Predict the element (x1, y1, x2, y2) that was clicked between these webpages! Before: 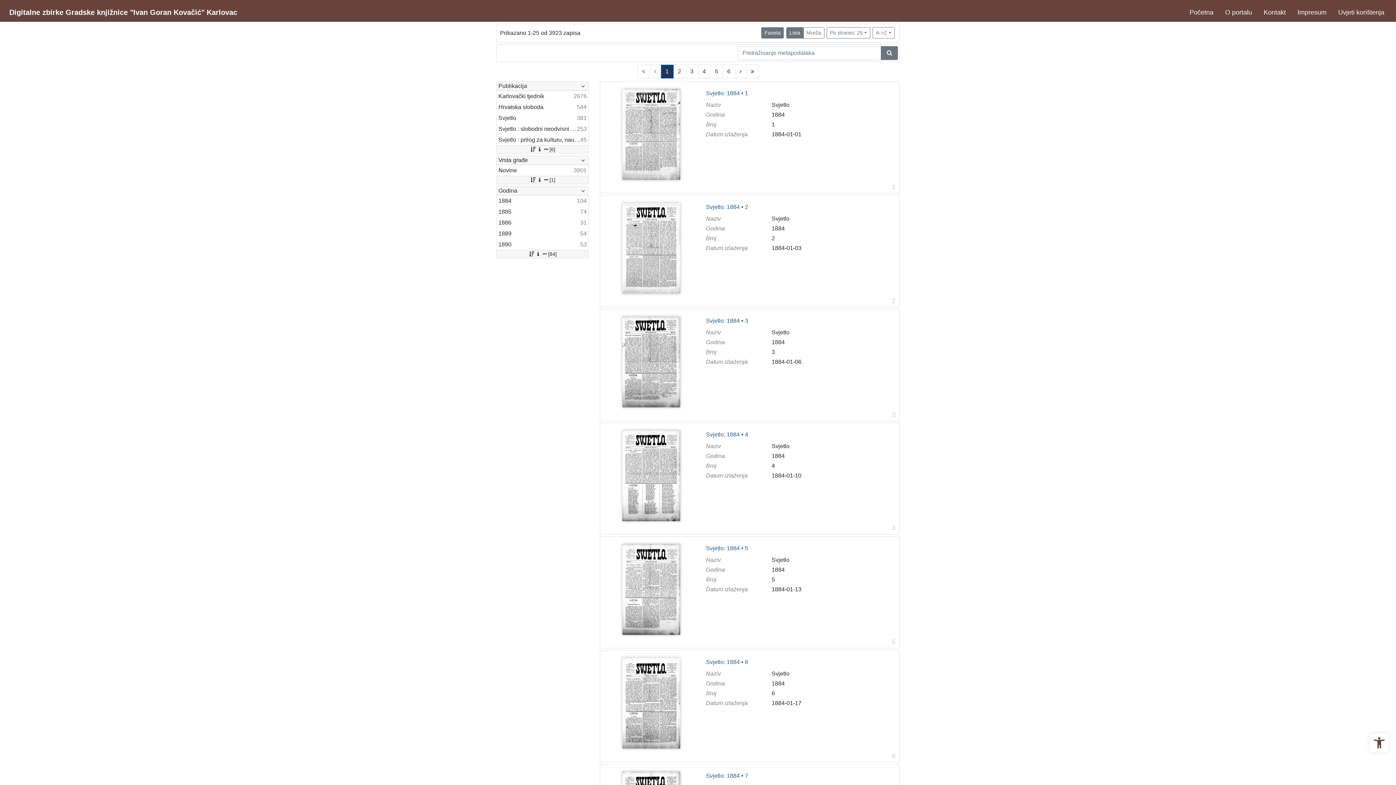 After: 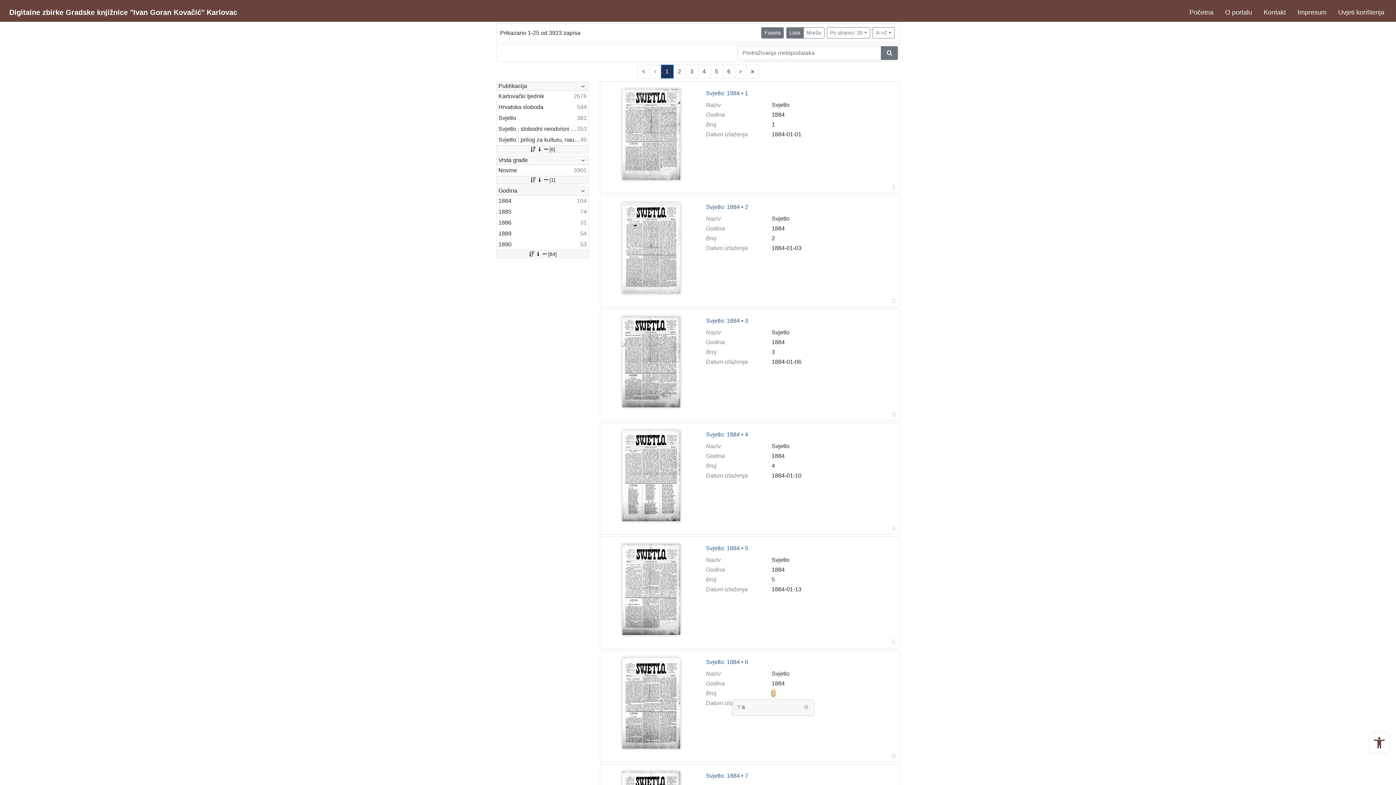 Action: label: 6 bbox: (771, 690, 775, 696)